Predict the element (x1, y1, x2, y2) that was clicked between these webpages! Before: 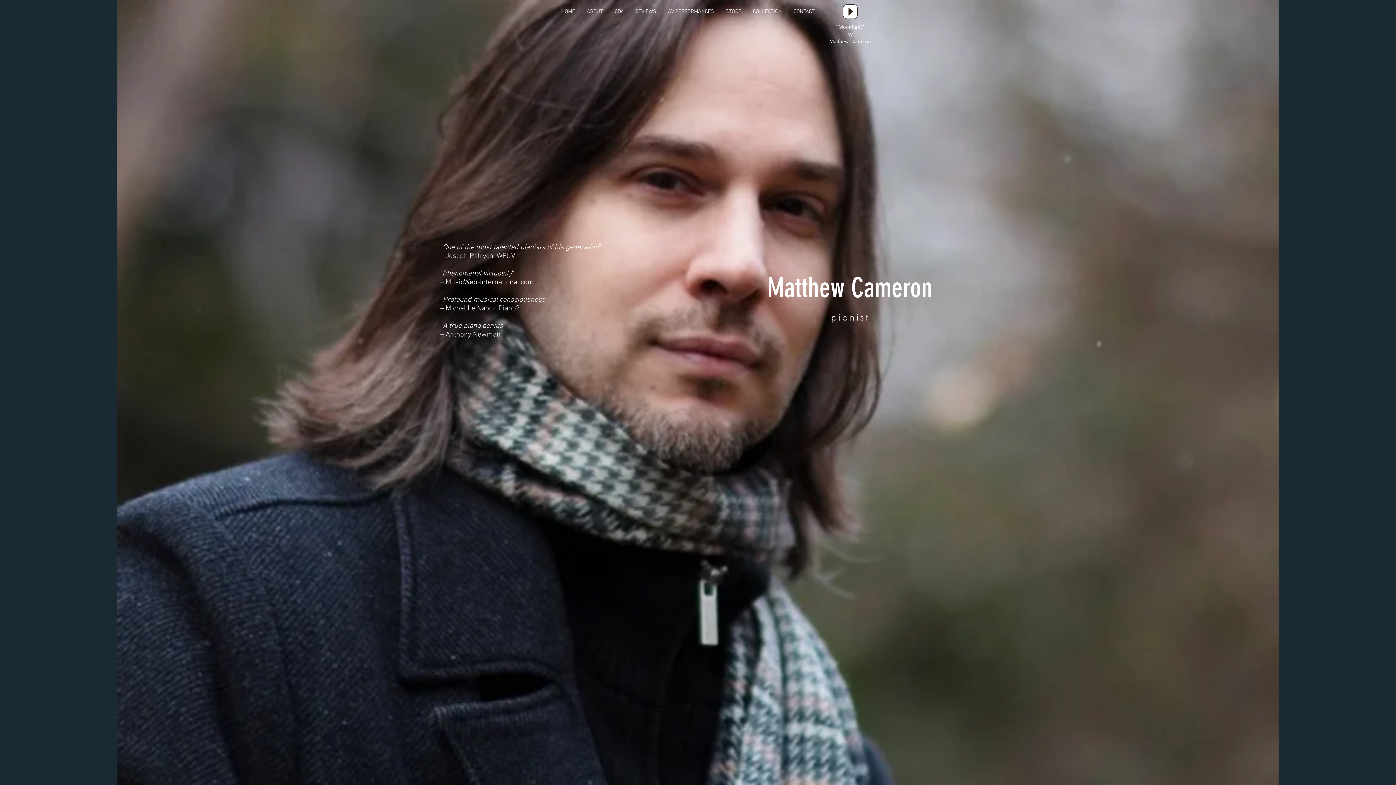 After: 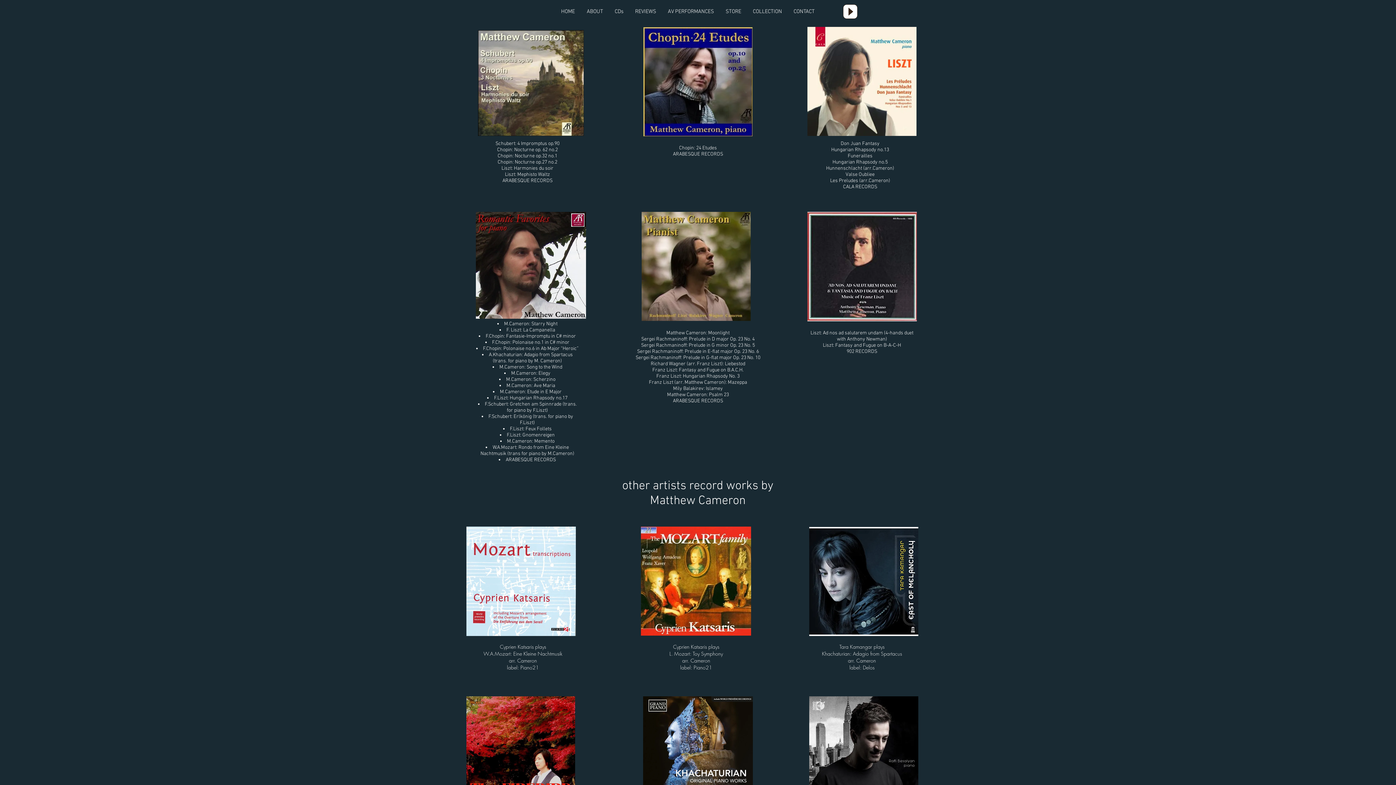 Action: label: CDs bbox: (609, 7, 629, 16)